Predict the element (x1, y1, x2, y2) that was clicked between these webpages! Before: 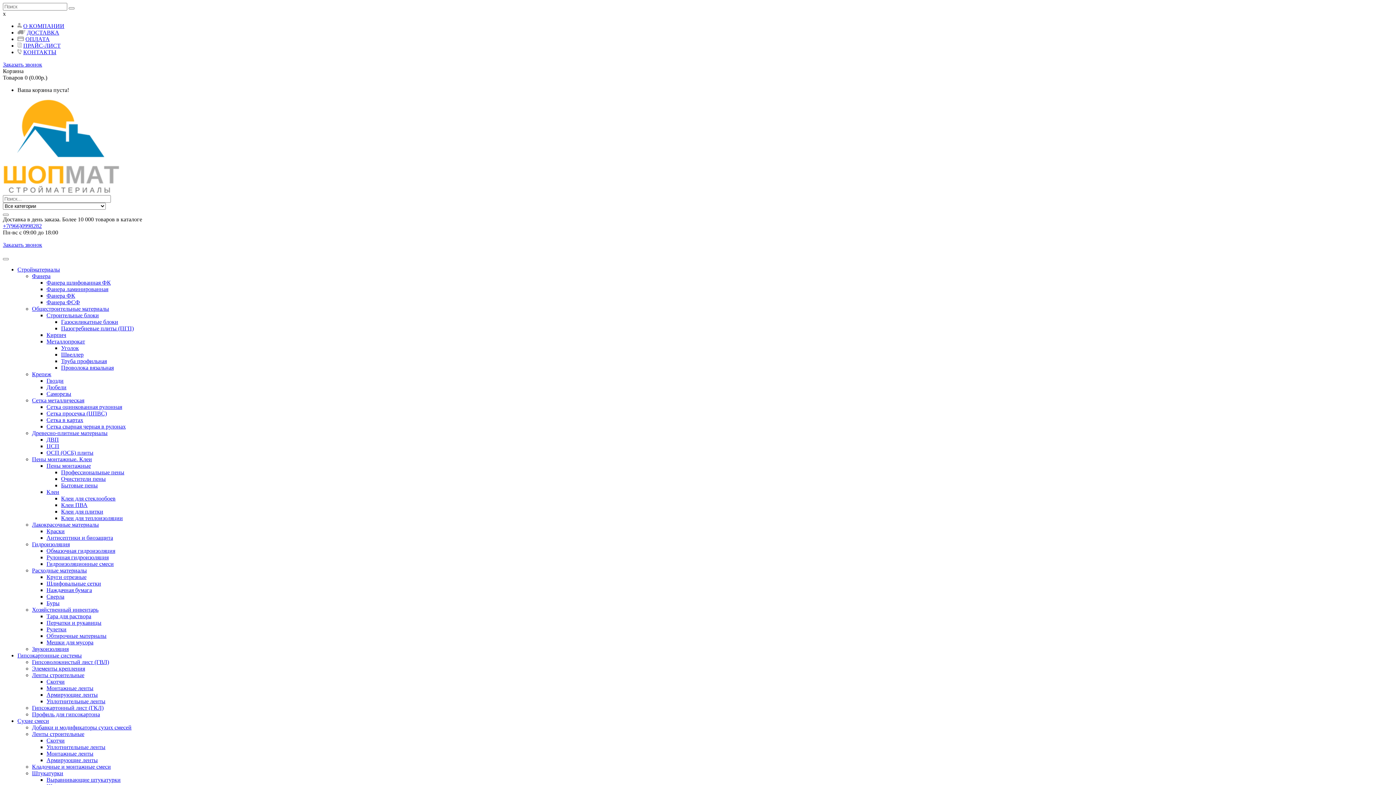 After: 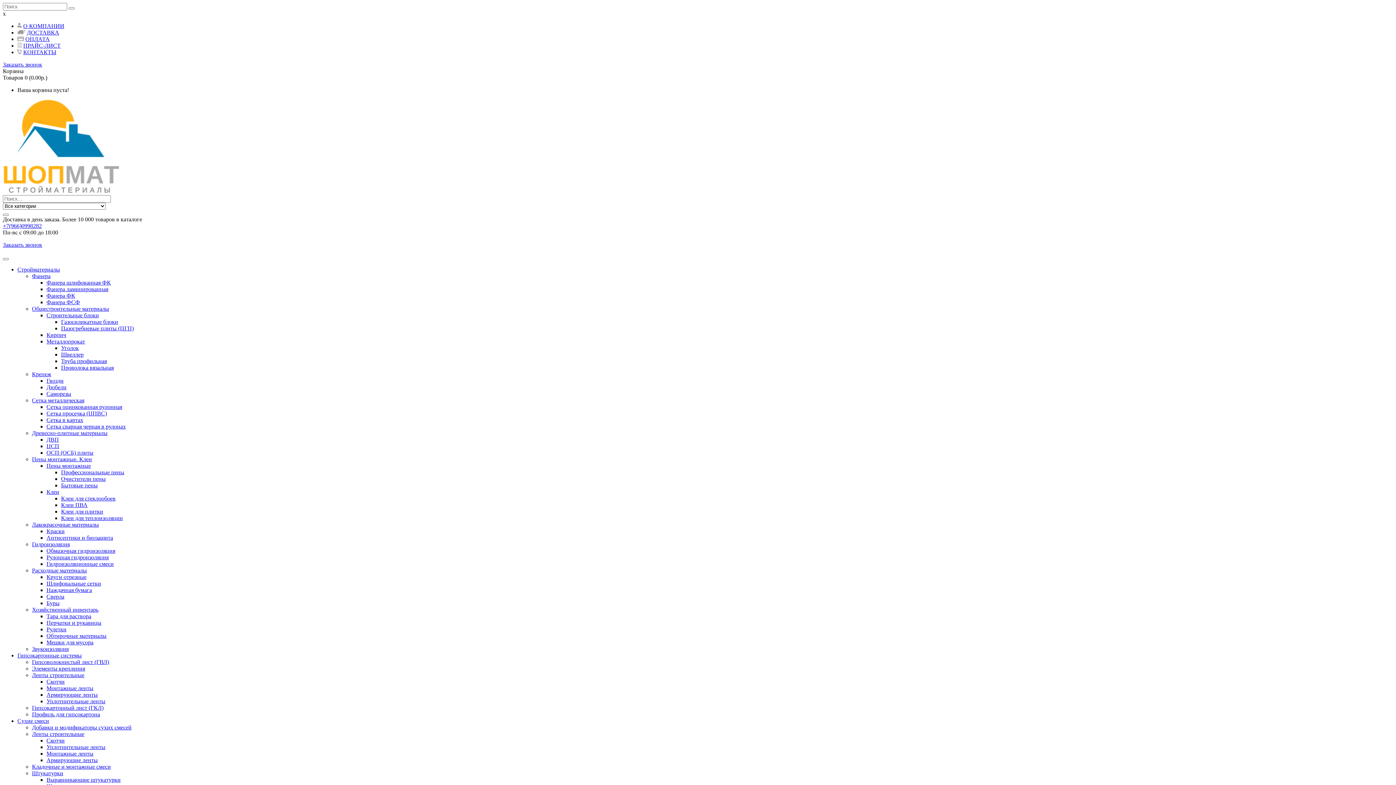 Action: label: Шлифовальные сетки bbox: (46, 580, 101, 586)